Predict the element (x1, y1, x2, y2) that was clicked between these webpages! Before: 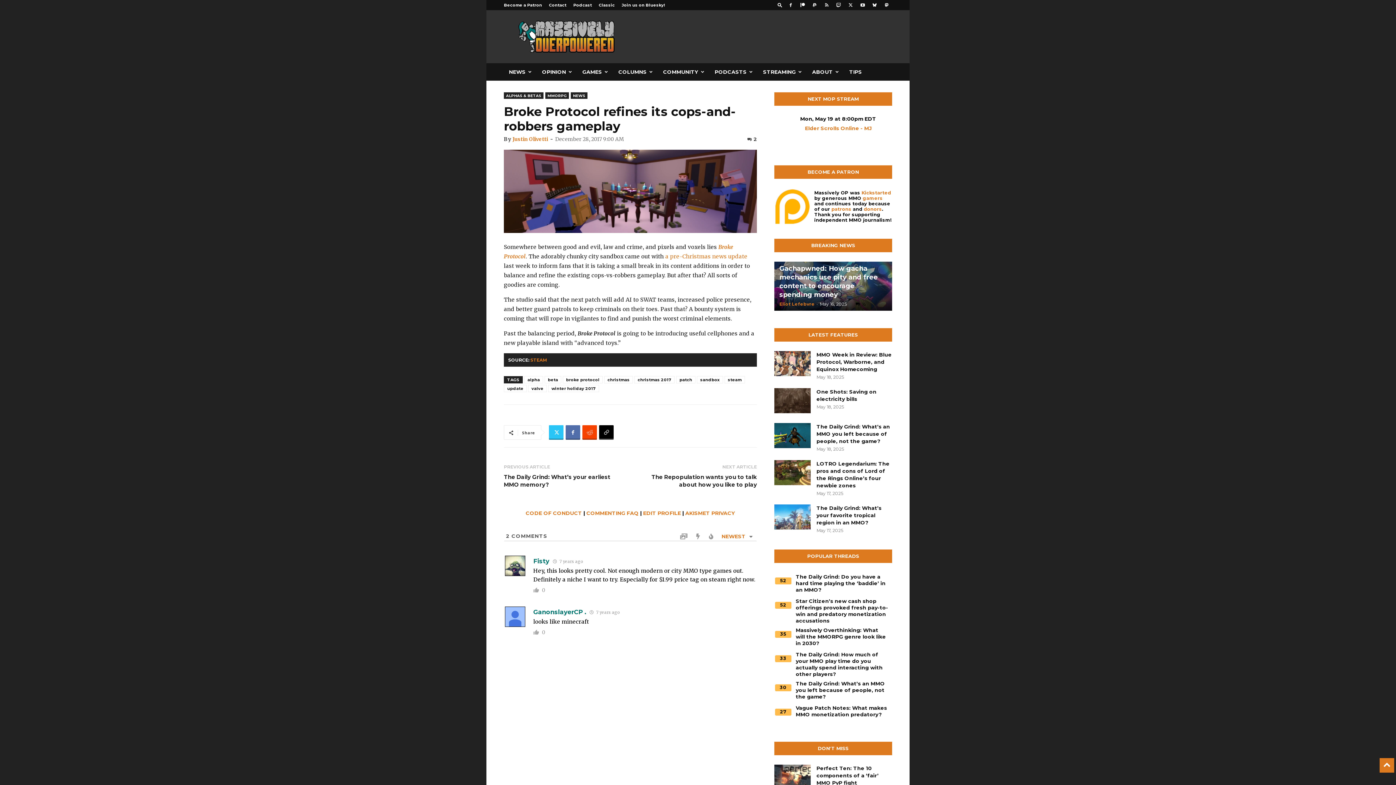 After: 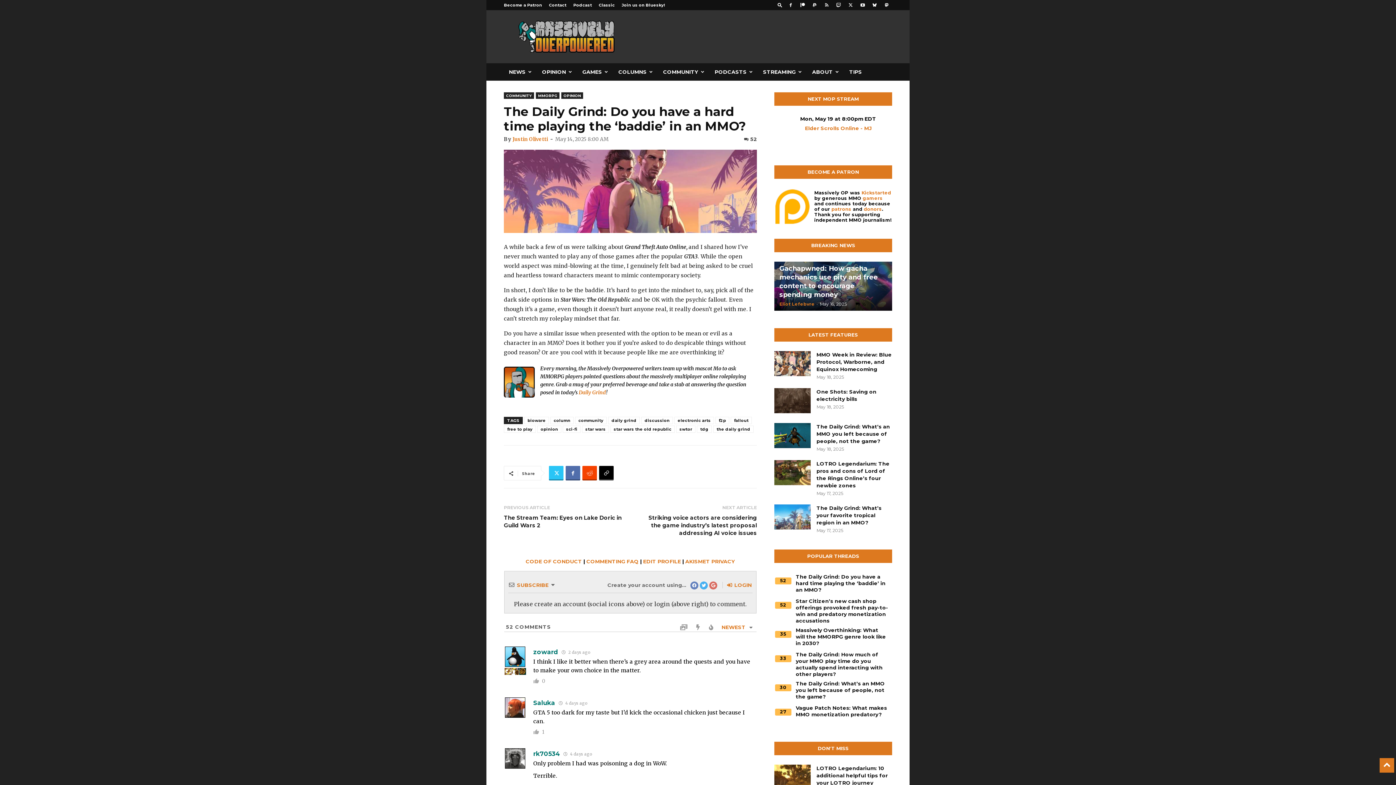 Action: label: The Daily Grind: Do you have a hard time playing the ‘baddie’ in an MMO? bbox: (796, 573, 888, 593)